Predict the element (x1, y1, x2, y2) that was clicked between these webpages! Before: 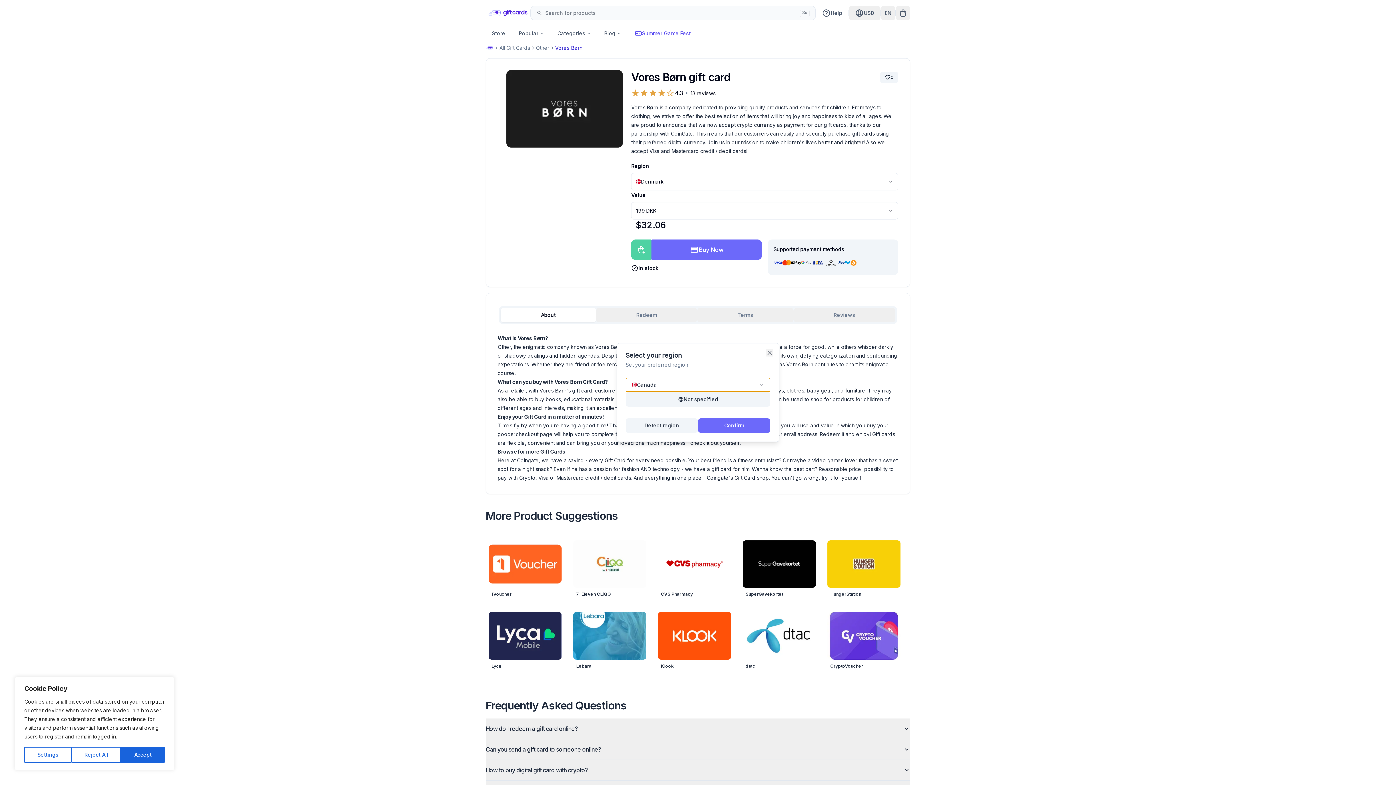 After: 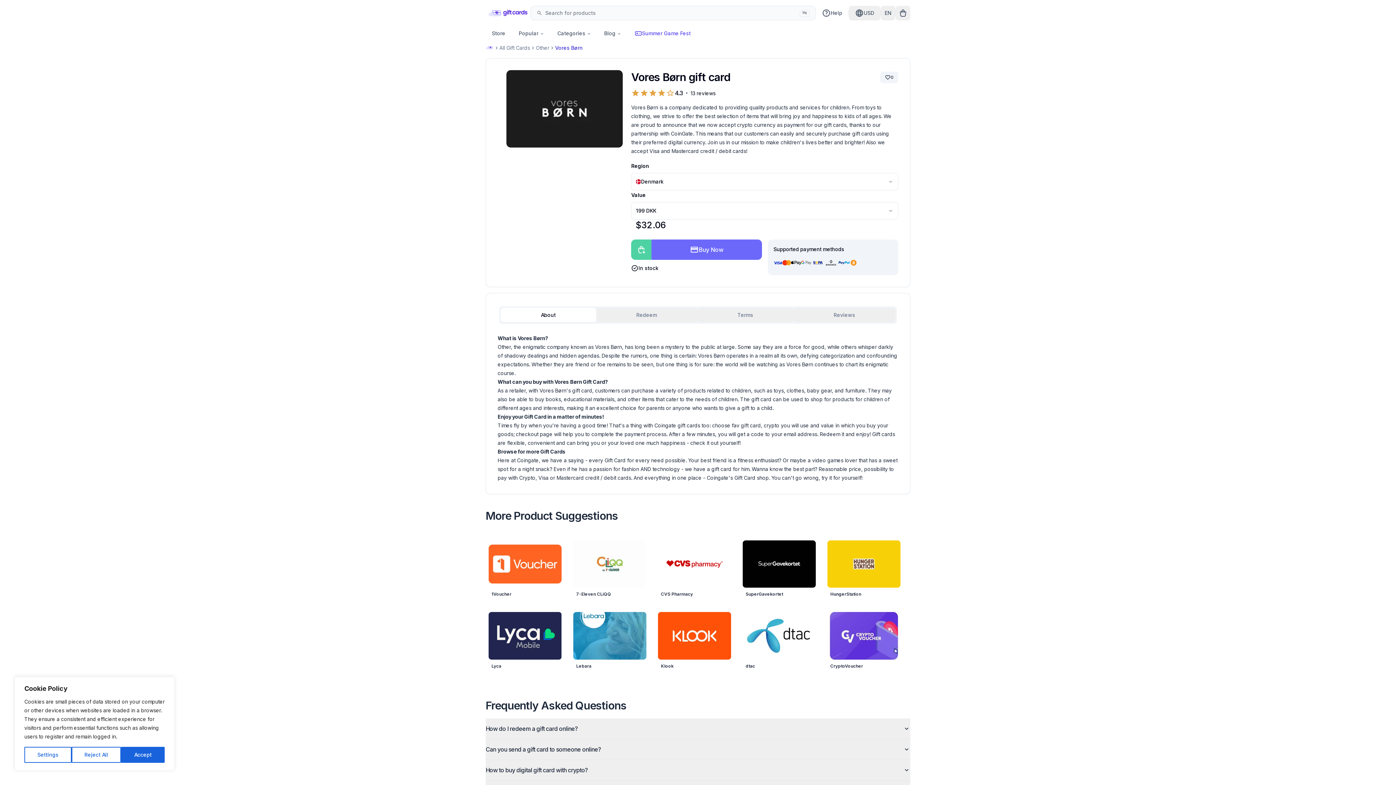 Action: bbox: (766, 349, 773, 356) label: Close